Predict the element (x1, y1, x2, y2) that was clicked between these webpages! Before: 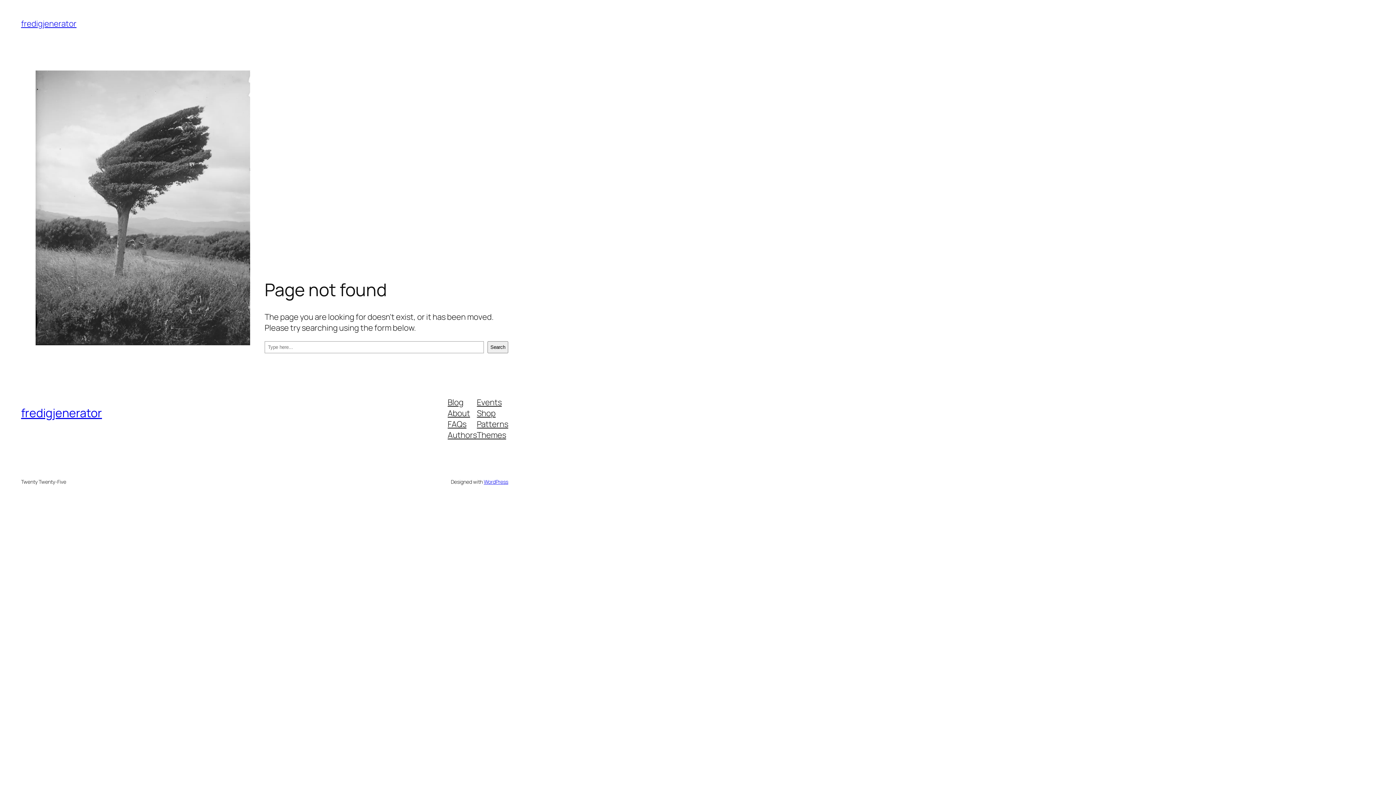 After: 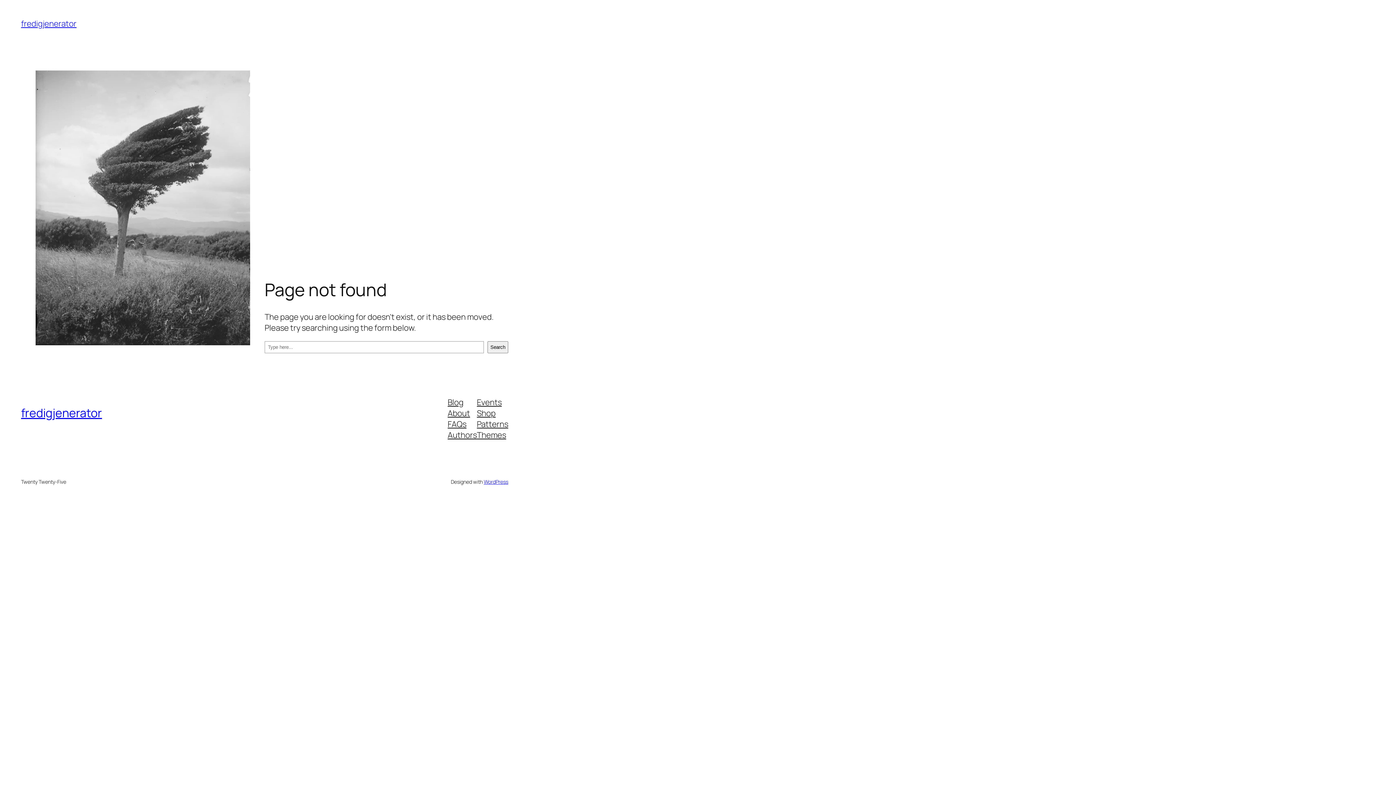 Action: label: FAQs bbox: (447, 418, 466, 429)